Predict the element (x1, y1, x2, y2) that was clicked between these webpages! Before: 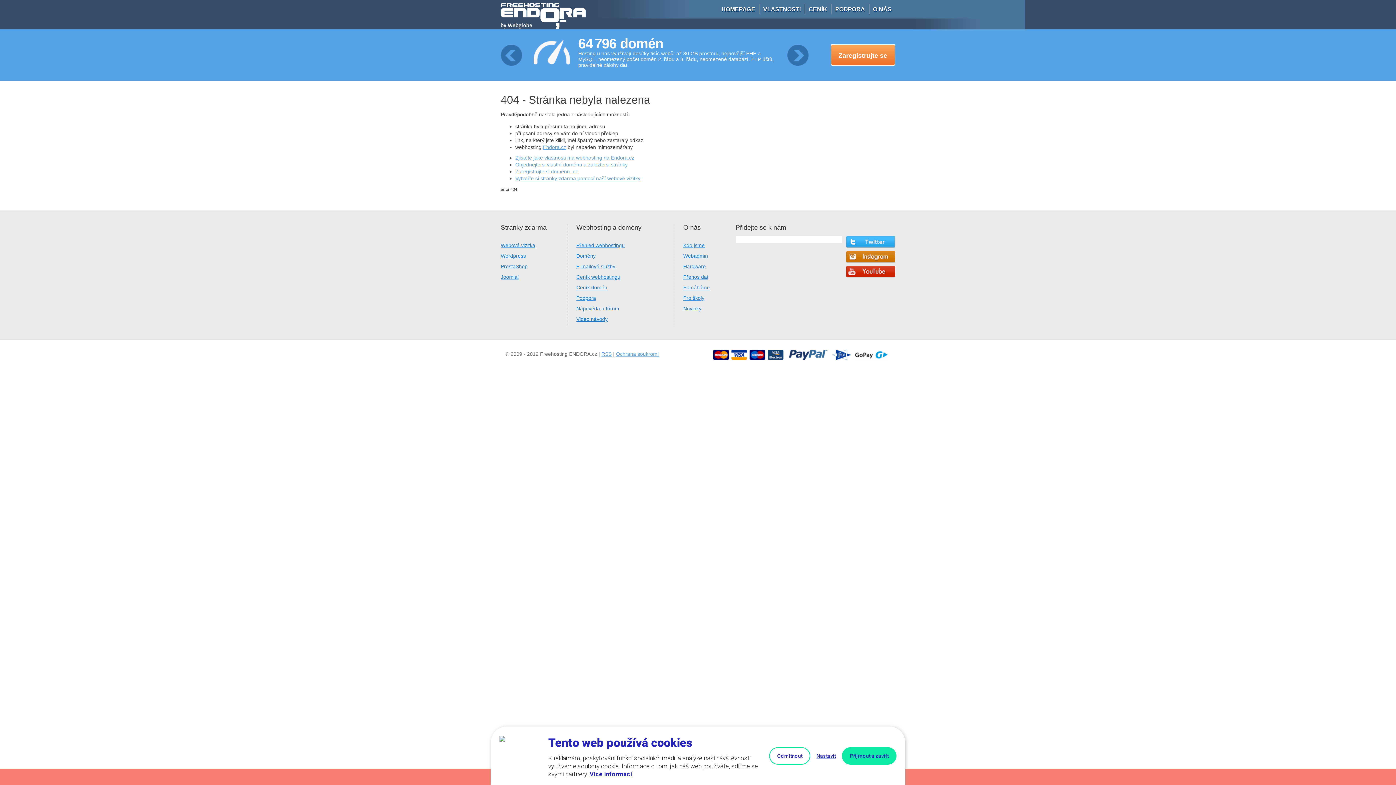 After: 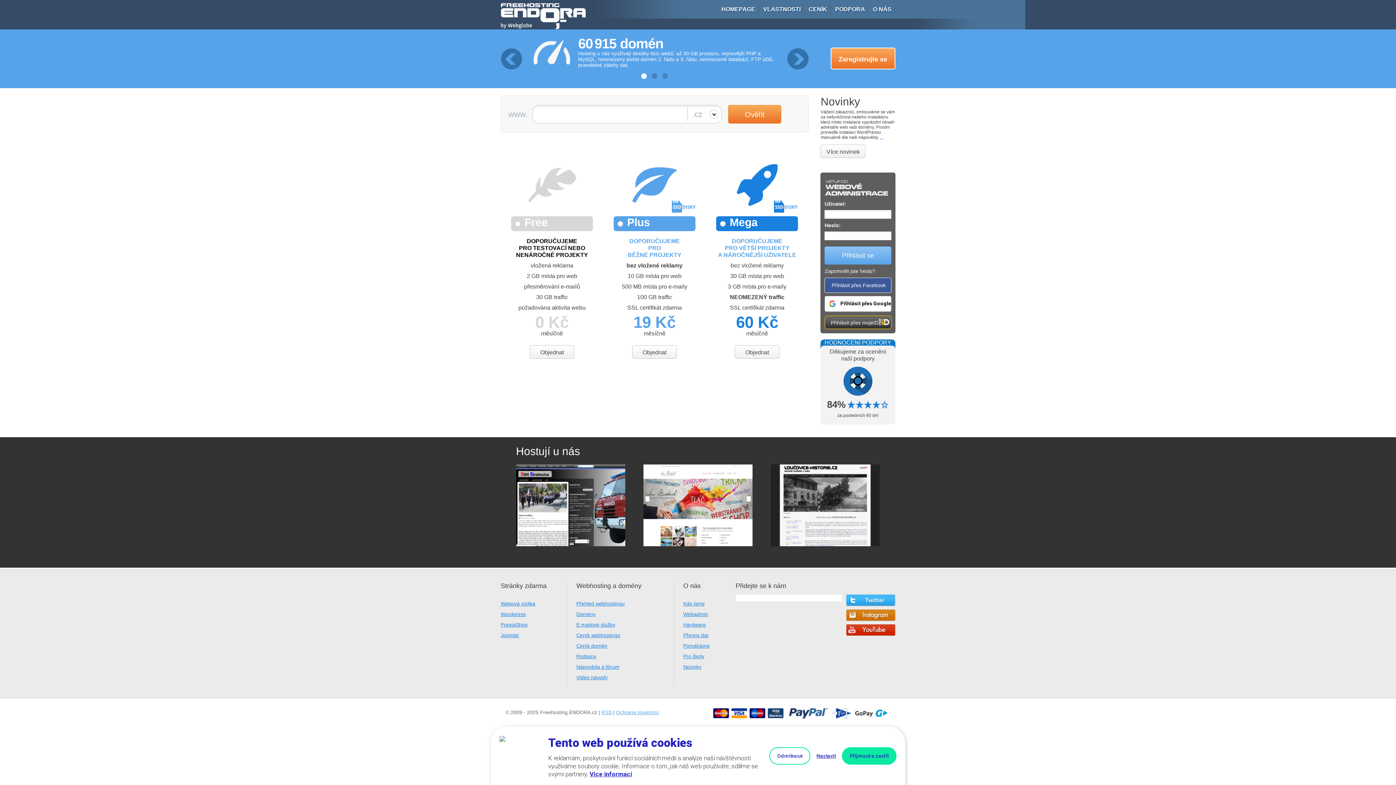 Action: bbox: (500, 12, 585, 18)